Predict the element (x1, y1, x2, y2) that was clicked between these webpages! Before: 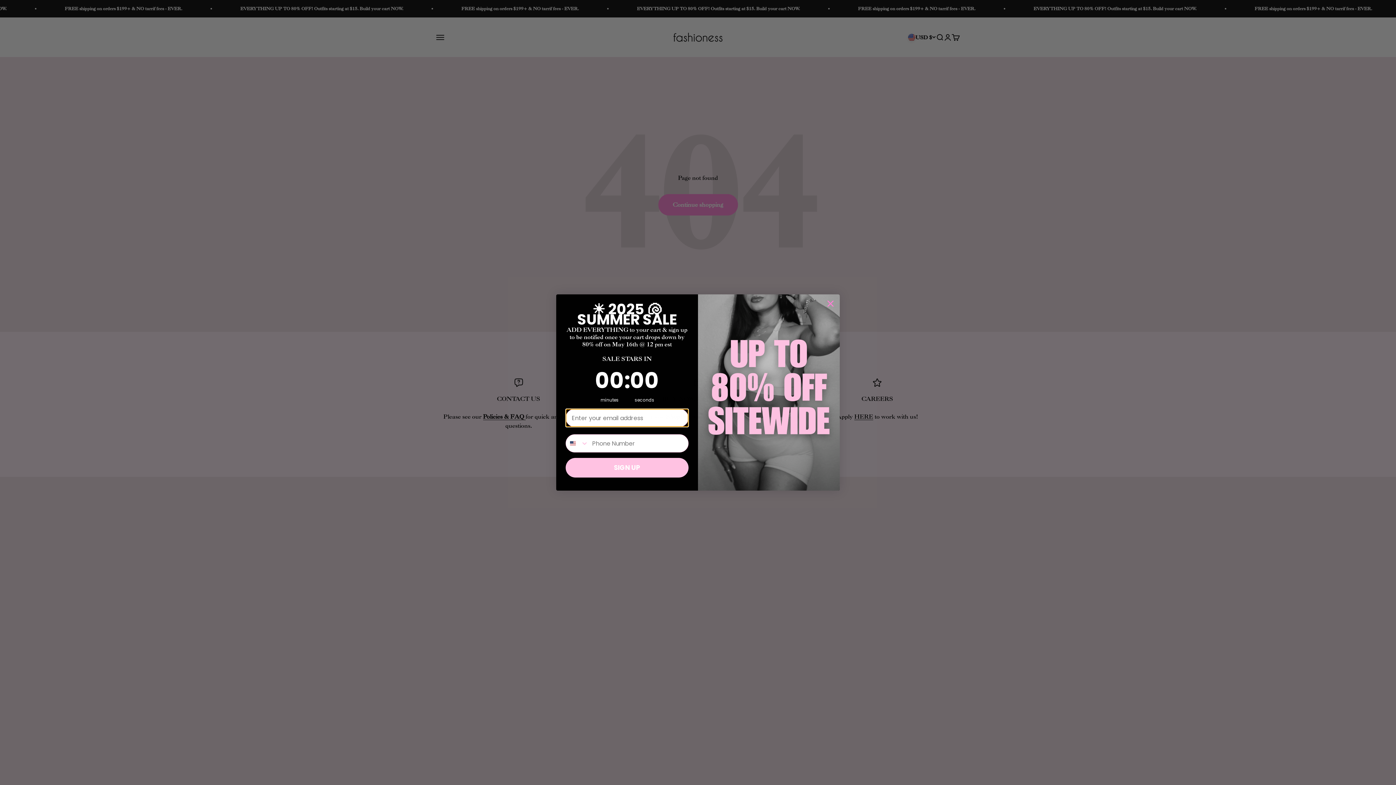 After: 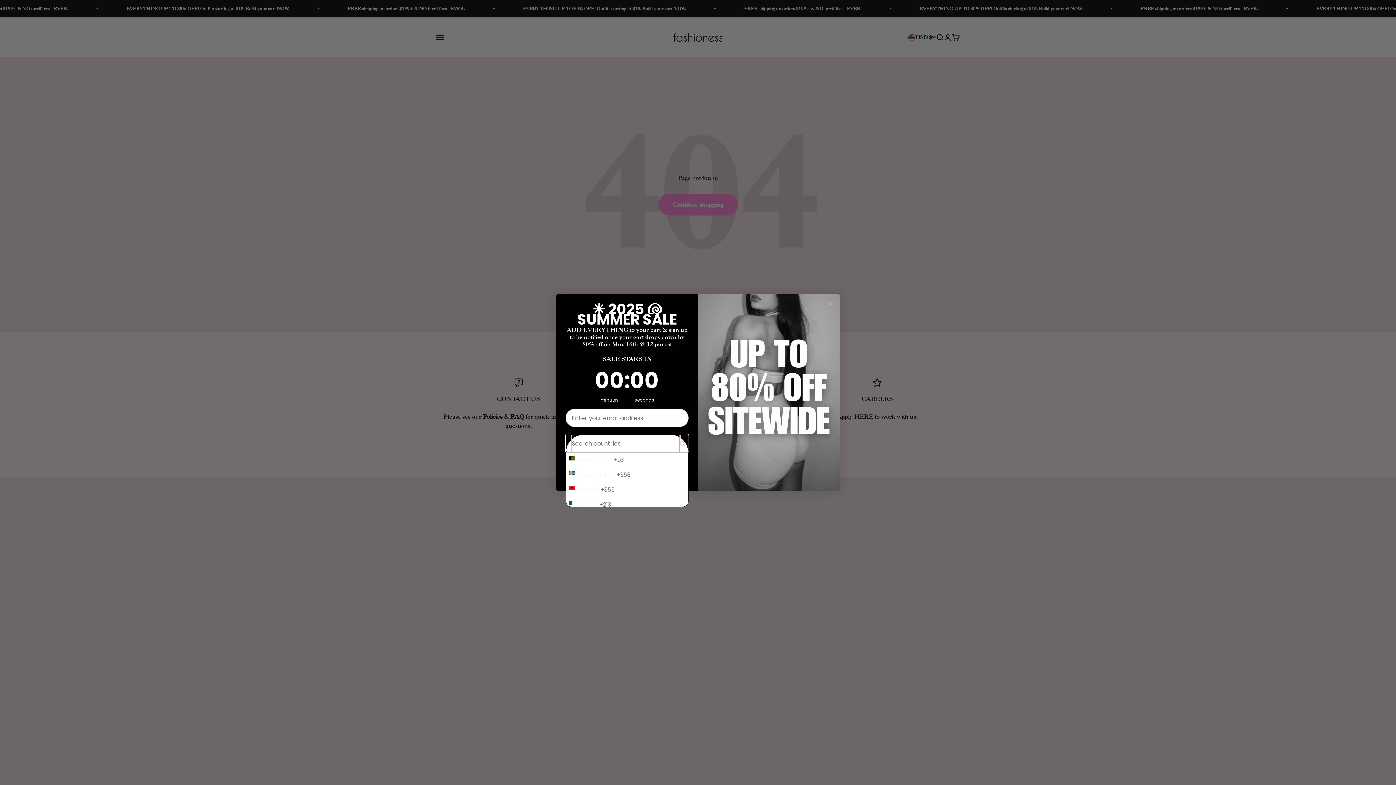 Action: bbox: (566, 434, 588, 452) label: Search Countries